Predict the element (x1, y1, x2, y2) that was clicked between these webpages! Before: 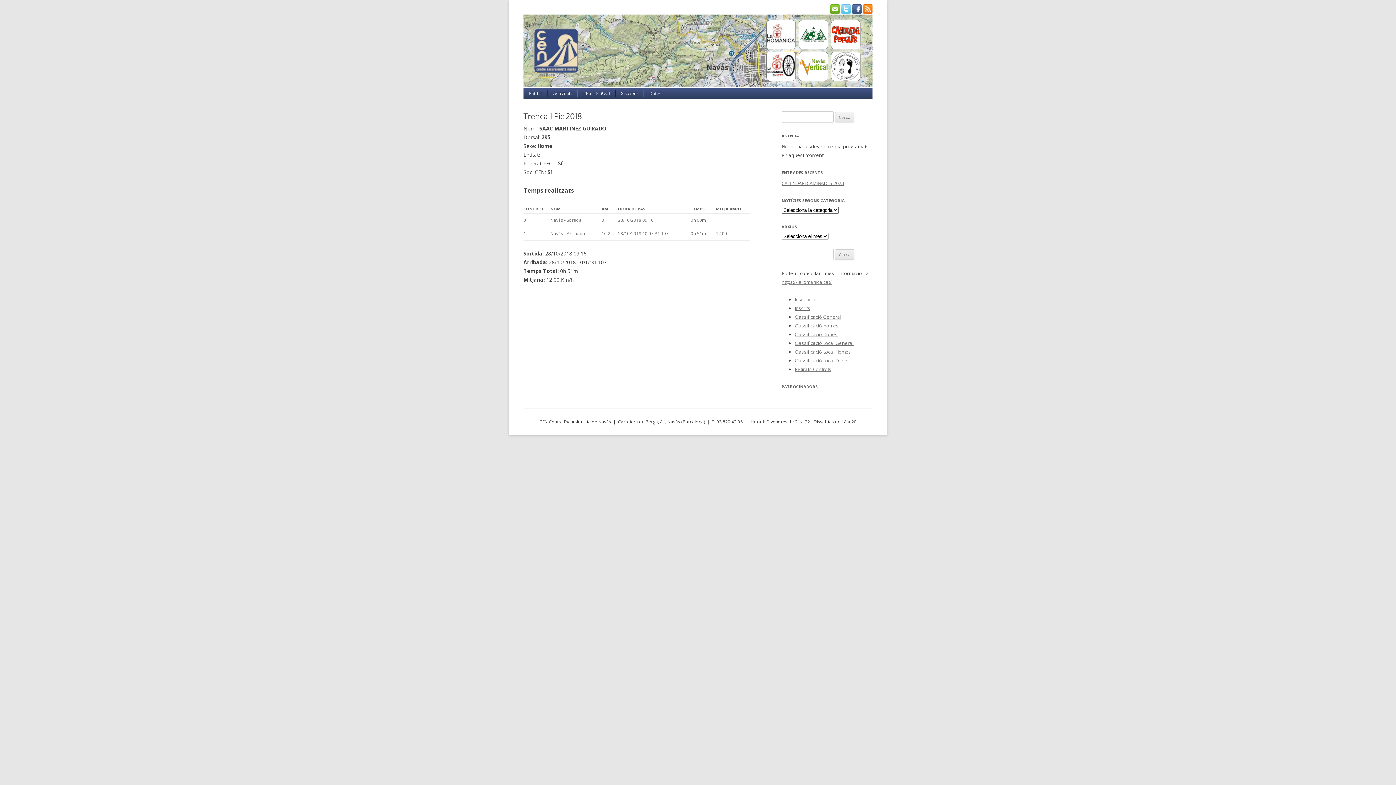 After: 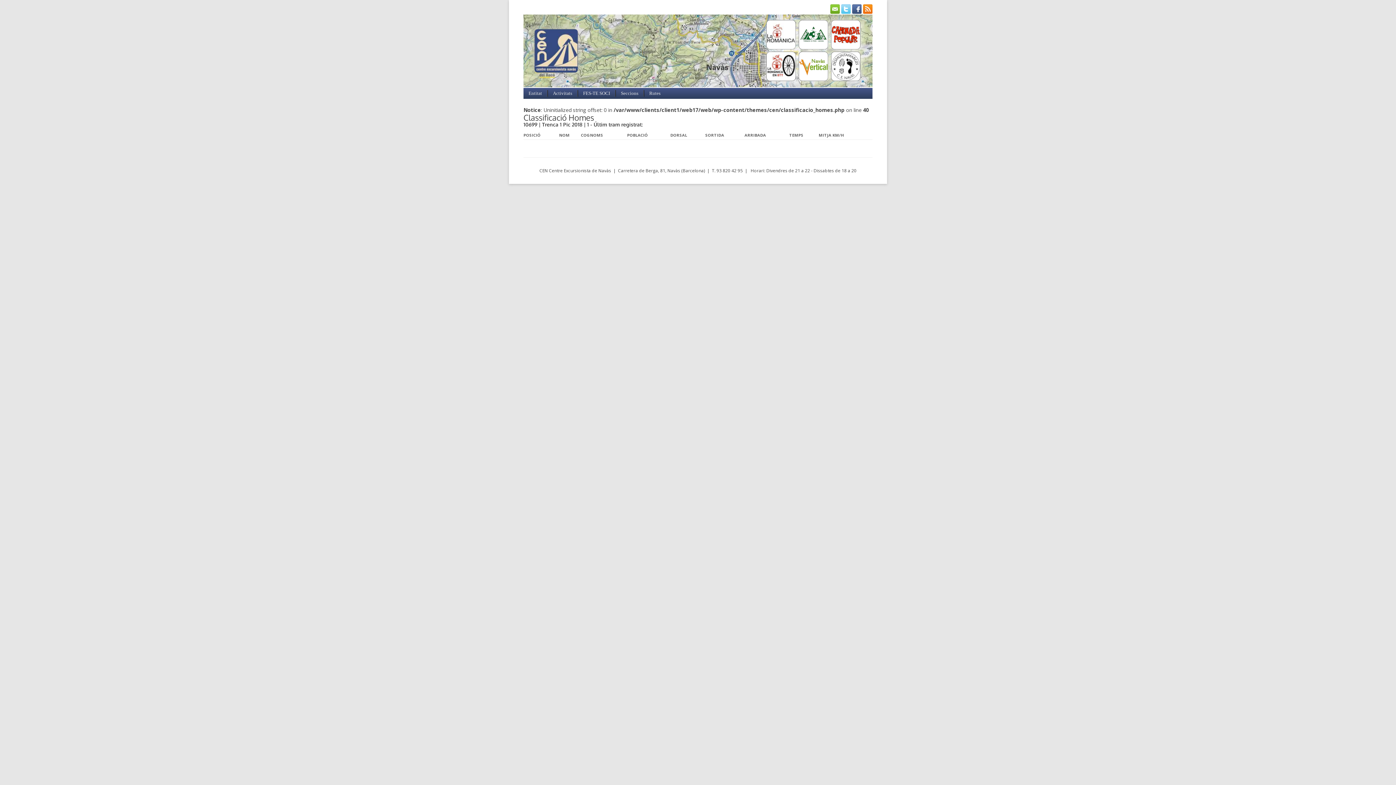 Action: label: Classificació Homes bbox: (794, 322, 838, 329)